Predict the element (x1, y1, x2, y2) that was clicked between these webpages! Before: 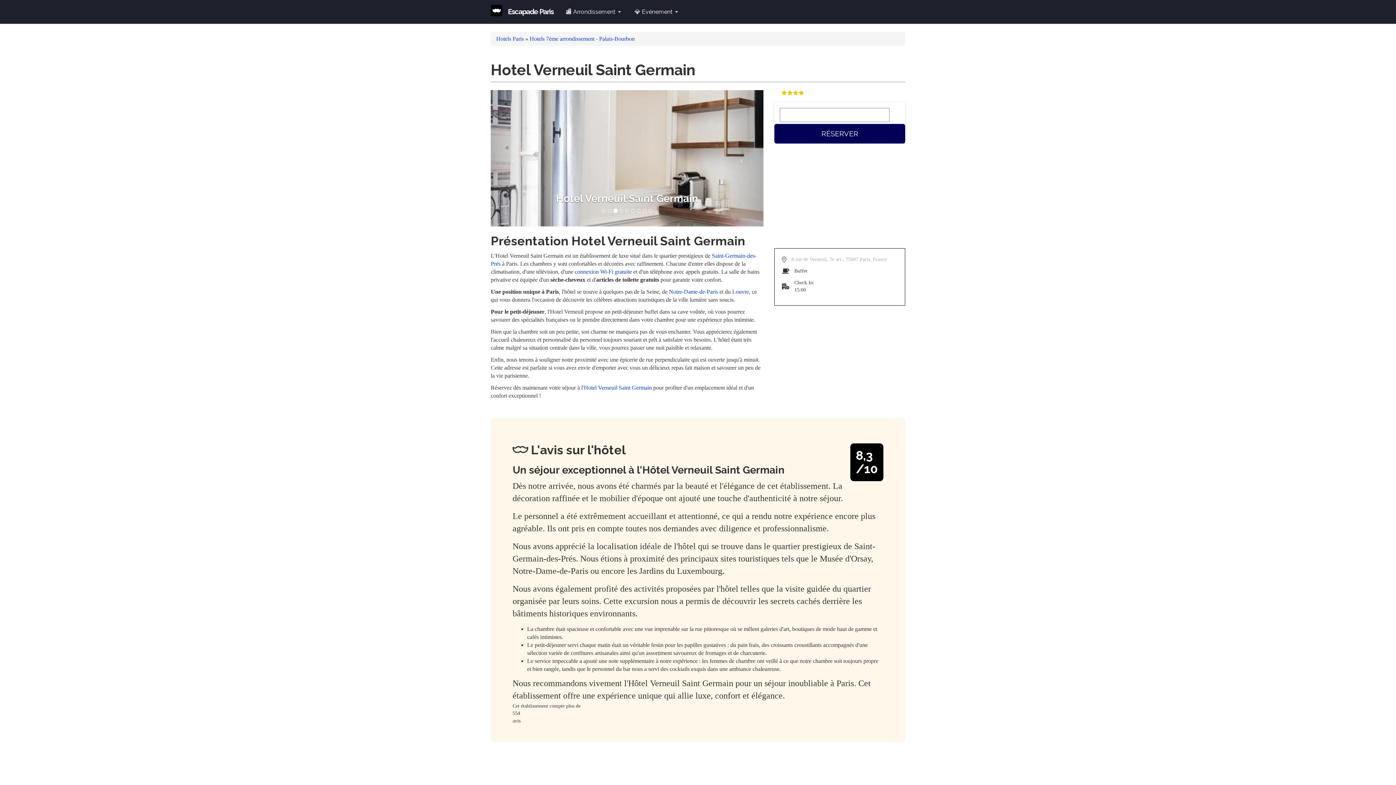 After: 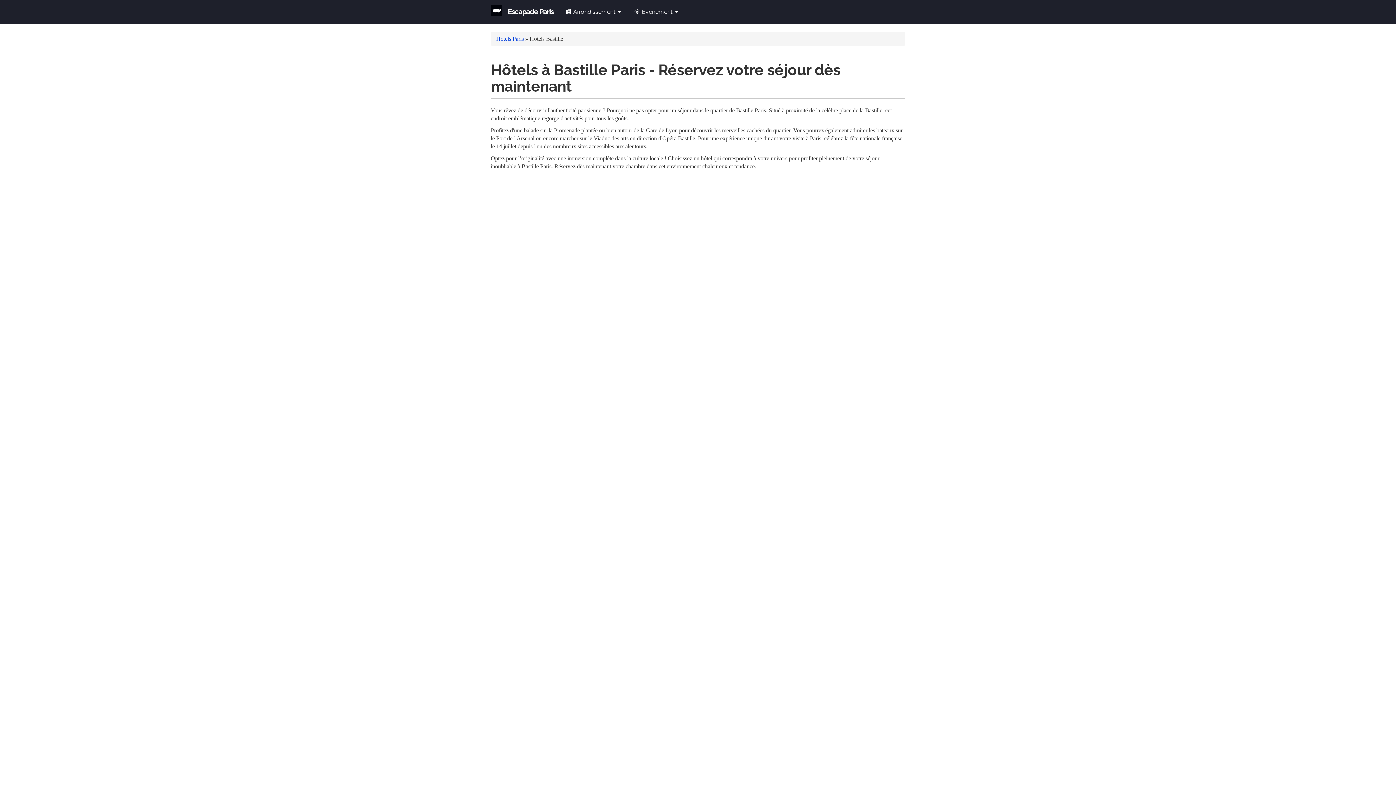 Action: bbox: (574, 268, 632, 274) label: connexion Wi-Fi gratuite